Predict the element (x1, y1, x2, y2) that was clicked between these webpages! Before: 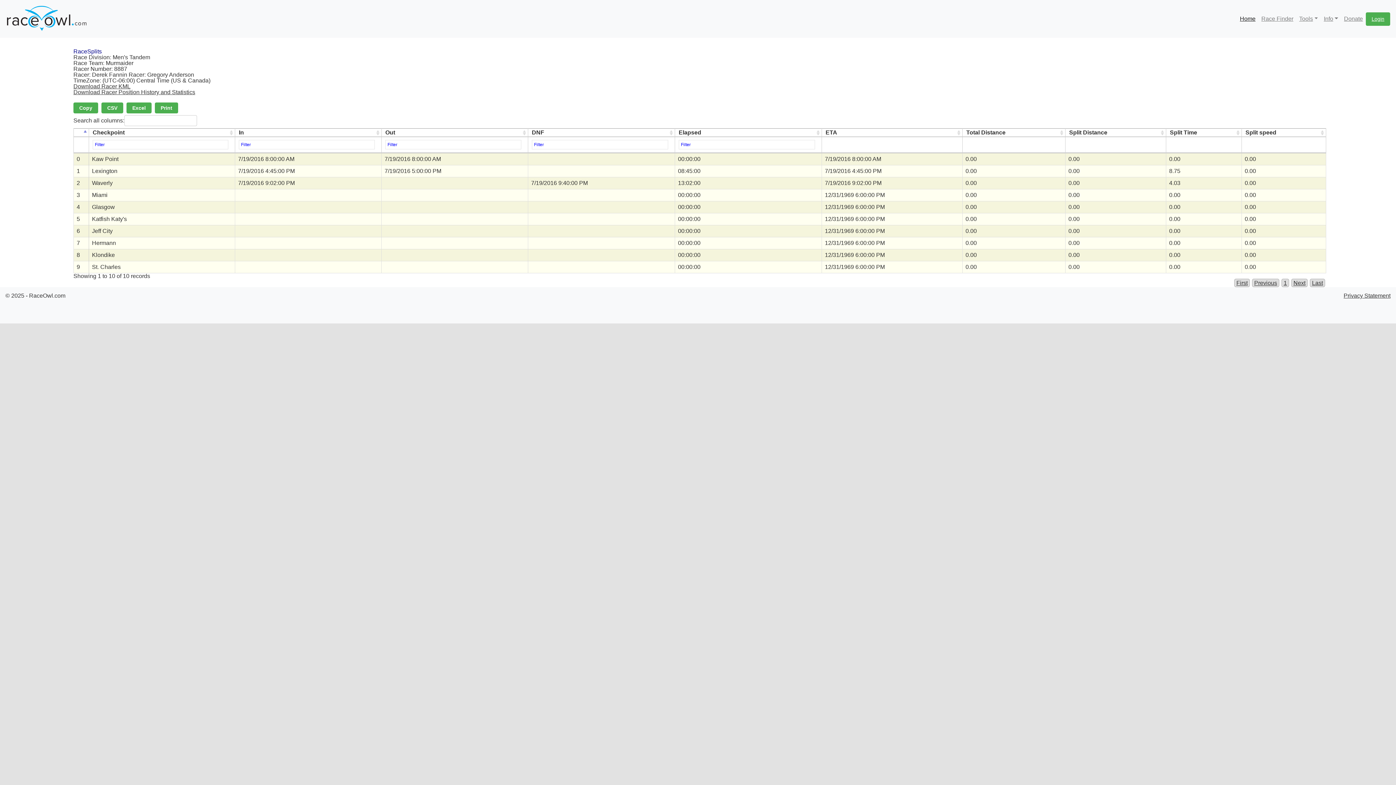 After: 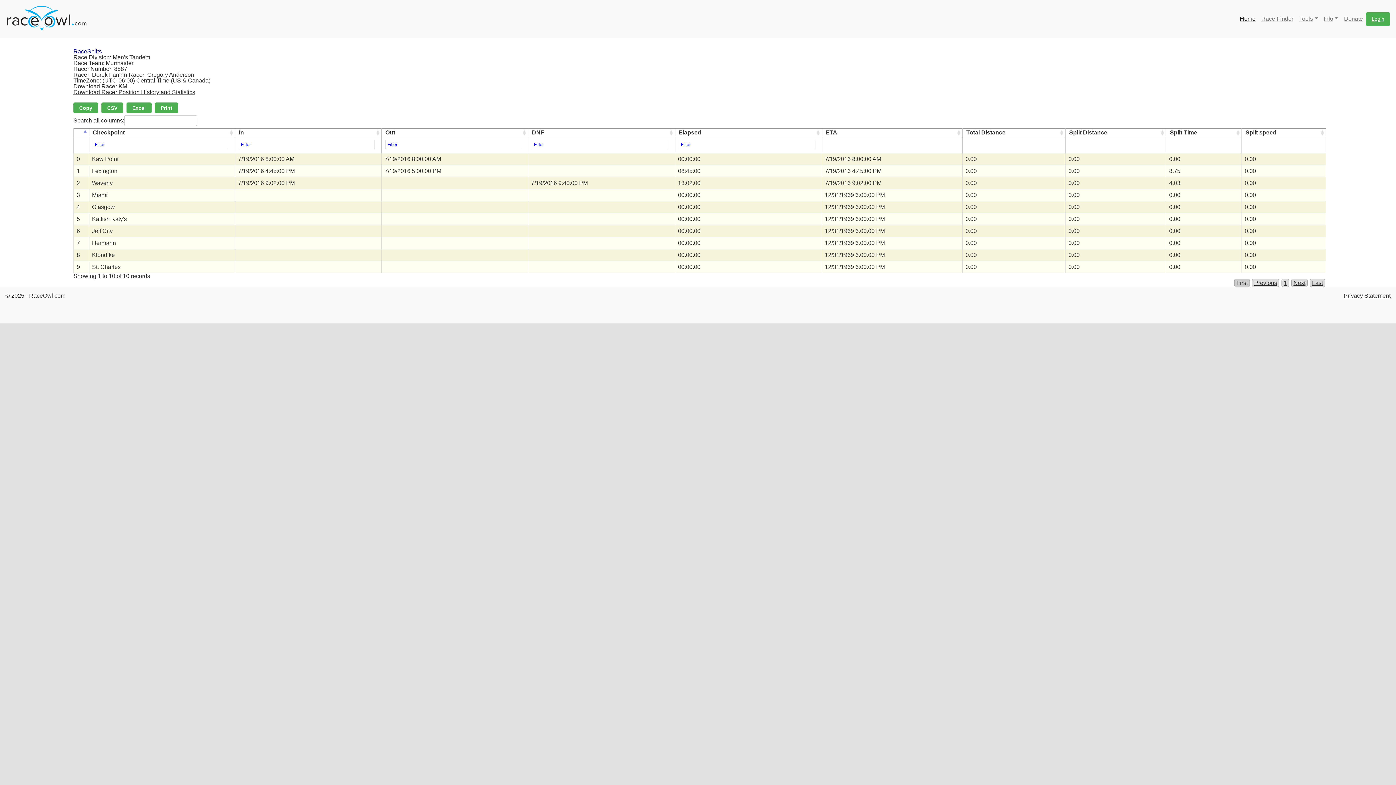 Action: label: First bbox: (1234, 278, 1250, 287)